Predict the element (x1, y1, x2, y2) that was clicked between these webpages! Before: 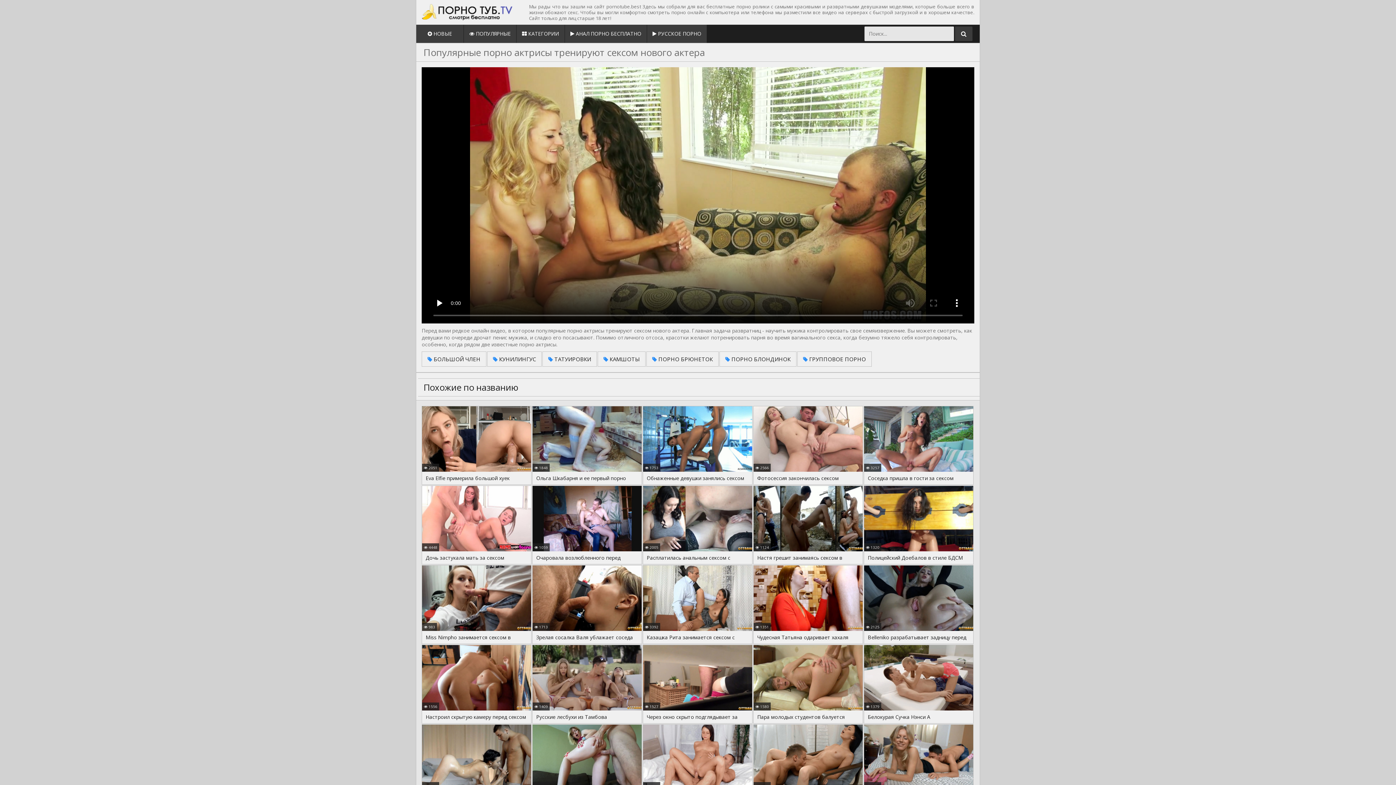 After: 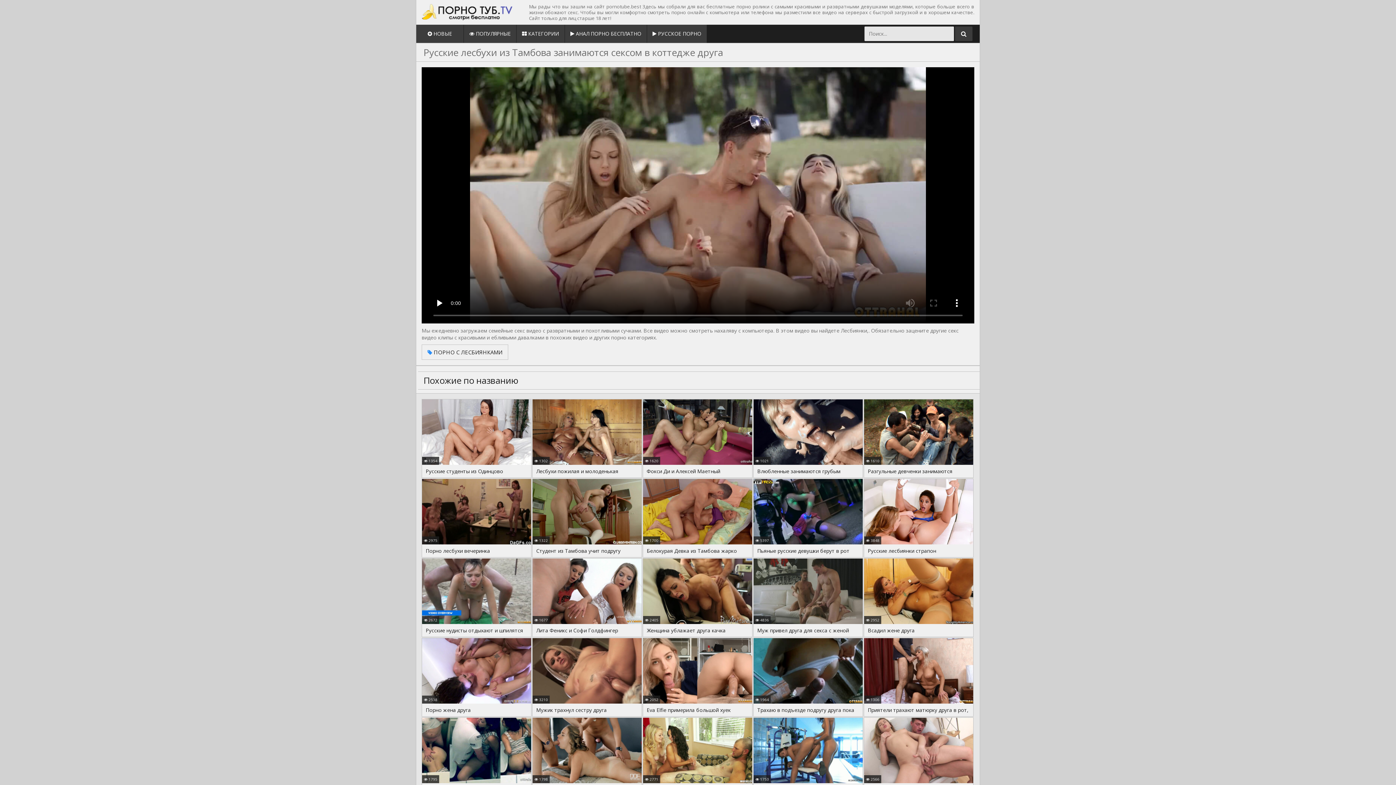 Action: bbox: (532, 645, 642, 724) label: Русские лесбухи из Тамбова занимаются сексом в коттедже друга